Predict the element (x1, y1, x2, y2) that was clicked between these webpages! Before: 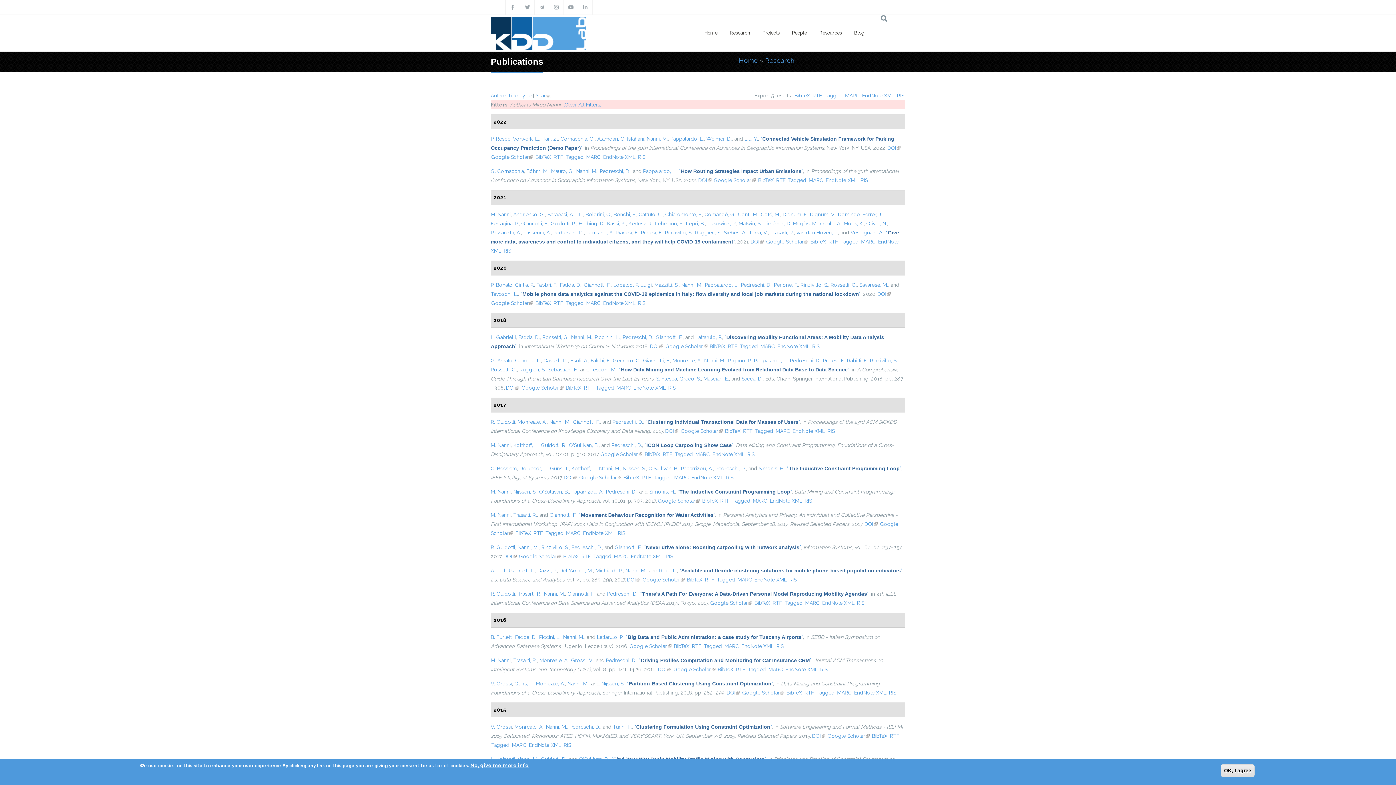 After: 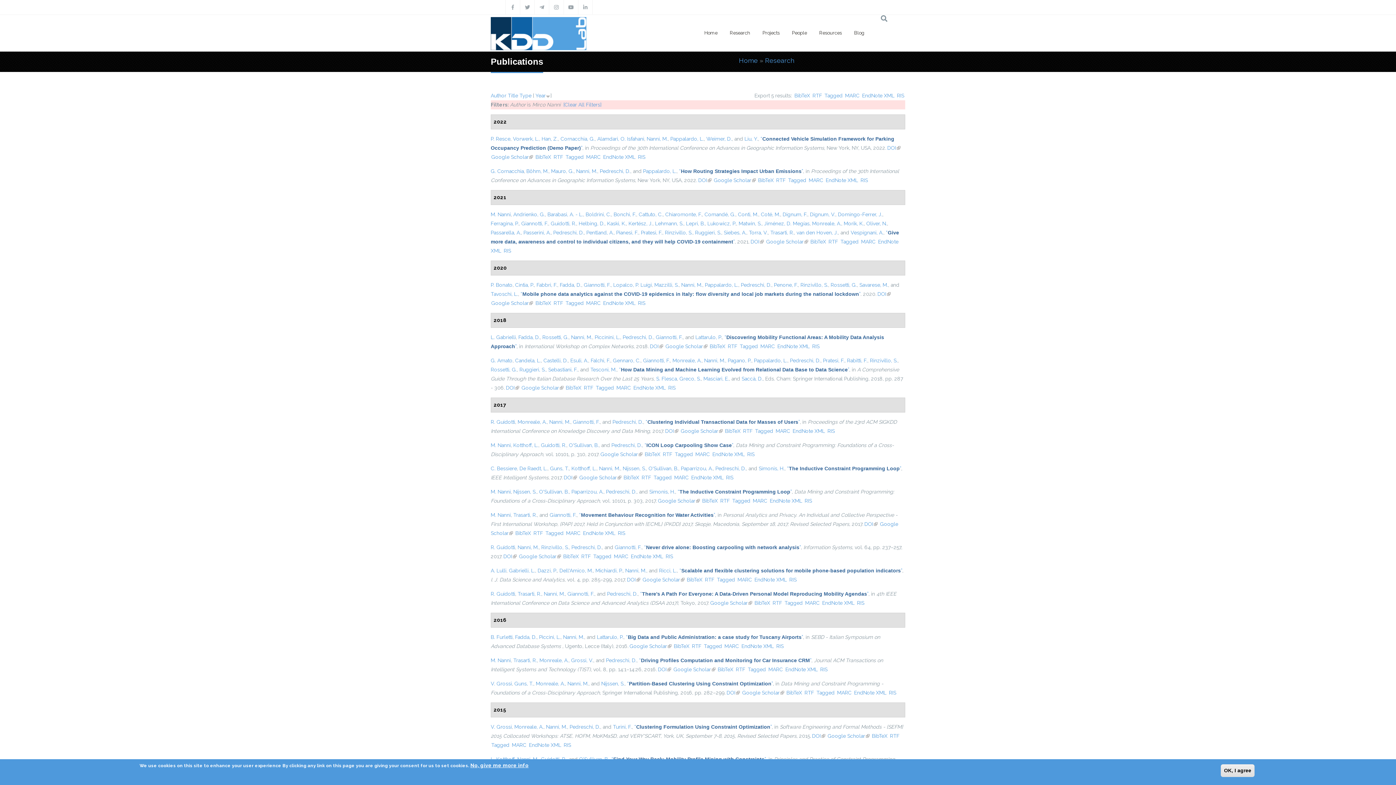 Action: label: RIS bbox: (857, 600, 864, 606)